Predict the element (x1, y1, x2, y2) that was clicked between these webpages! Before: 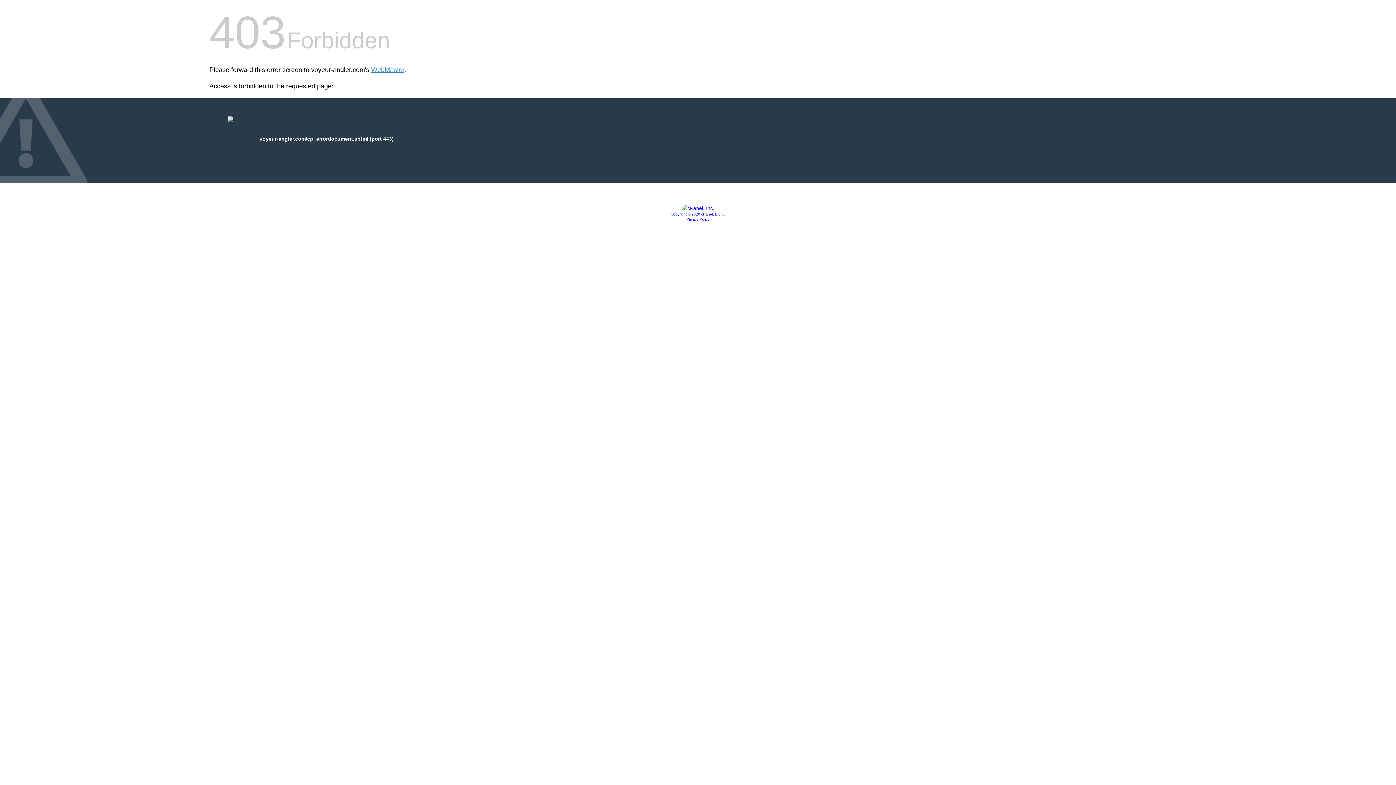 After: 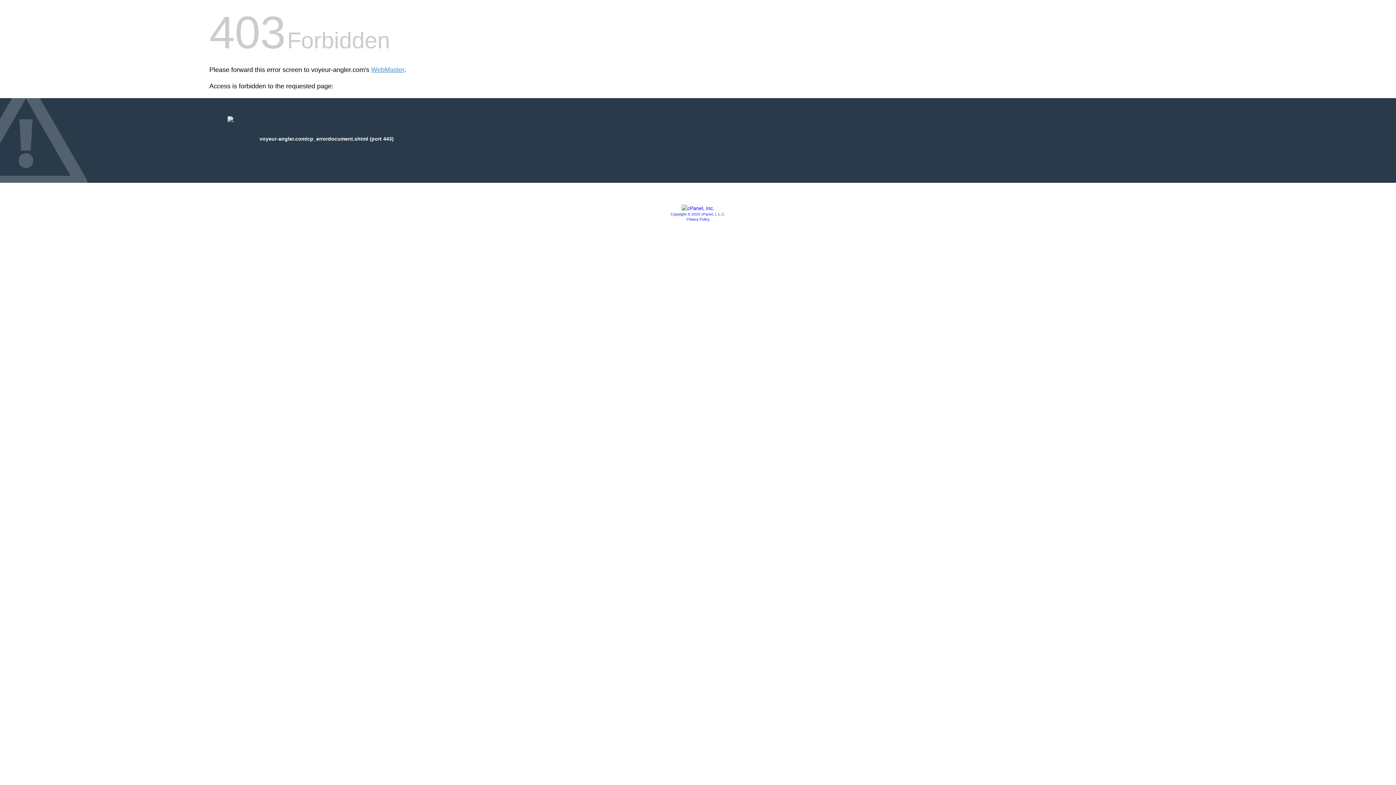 Action: label: Copyright © 2020 cPanel, L.L.C. bbox: (670, 212, 725, 216)